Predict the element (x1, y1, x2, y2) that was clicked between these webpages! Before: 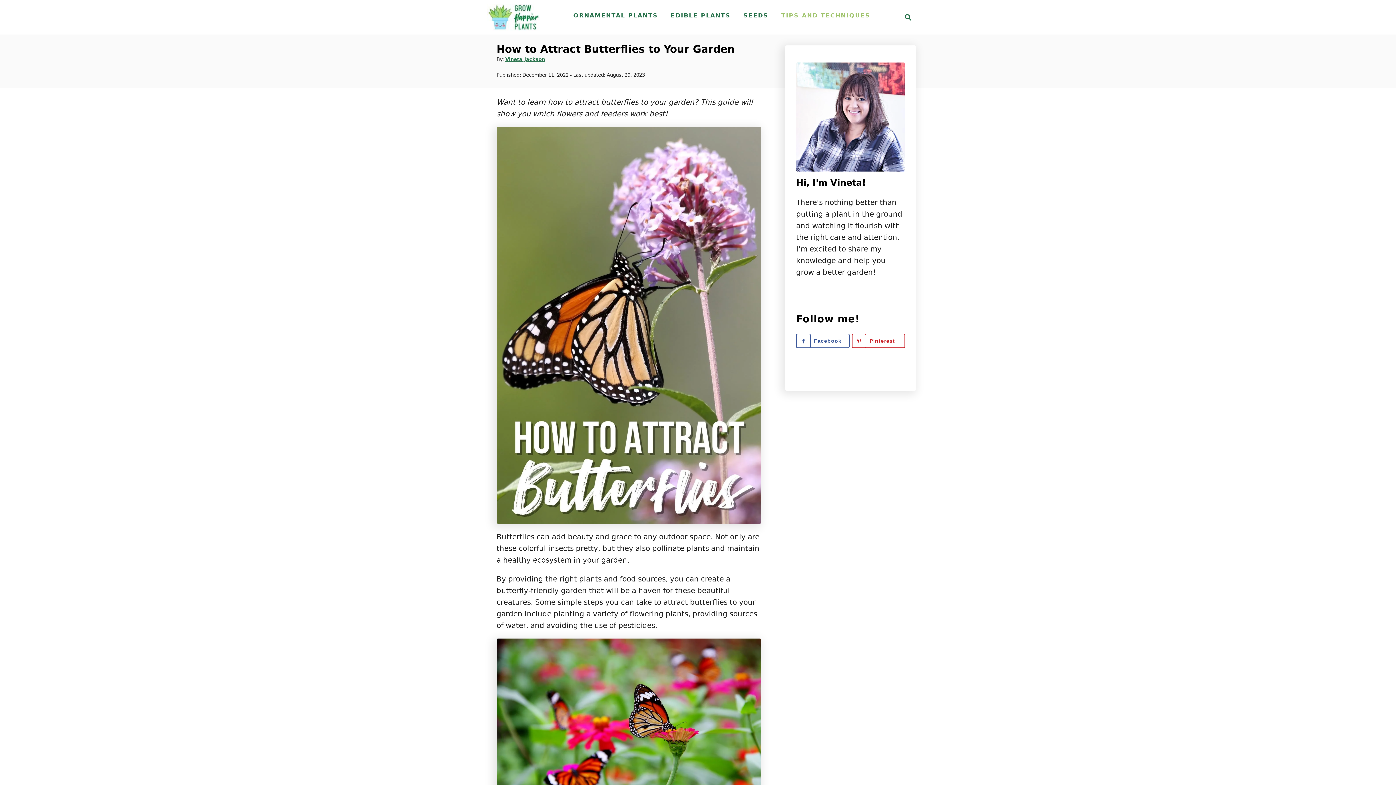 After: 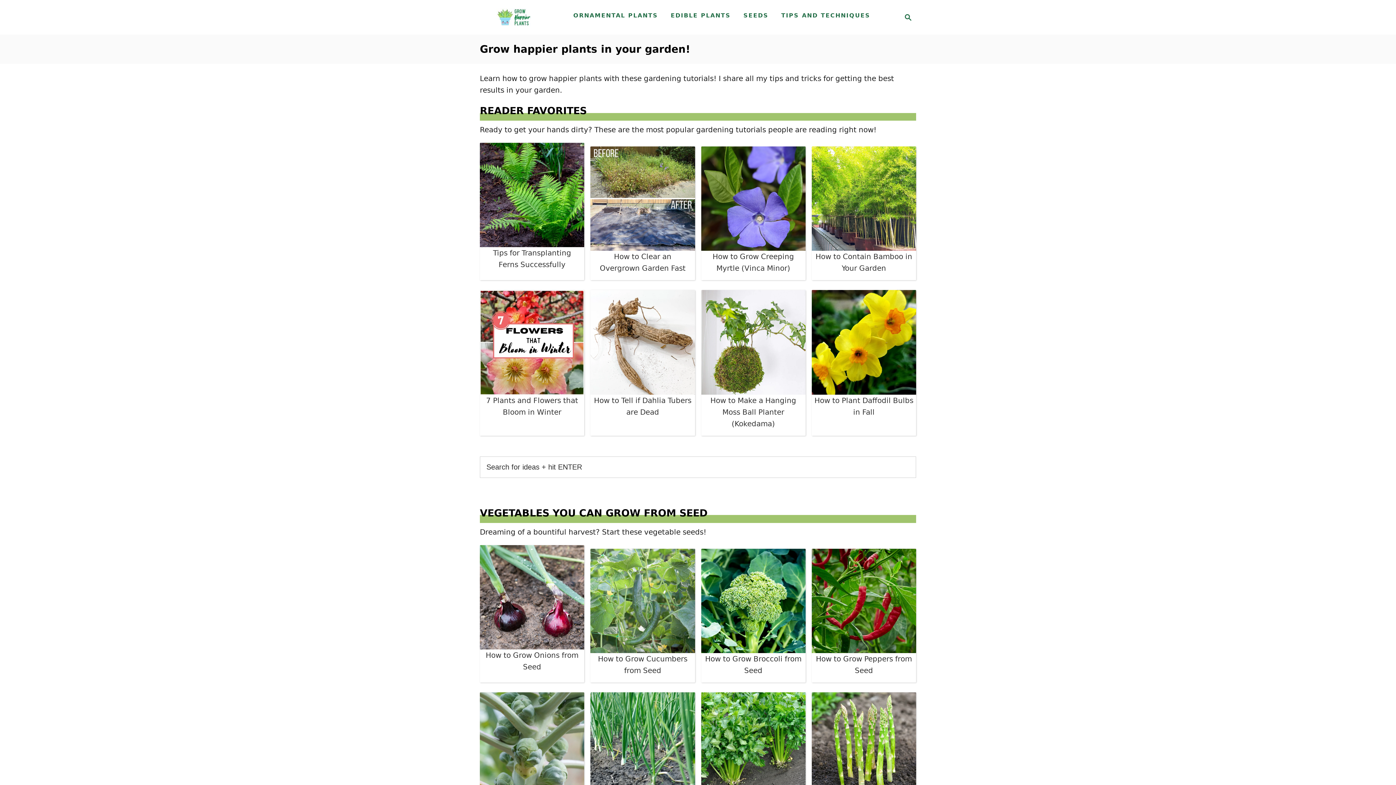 Action: bbox: (487, 3, 541, 30)